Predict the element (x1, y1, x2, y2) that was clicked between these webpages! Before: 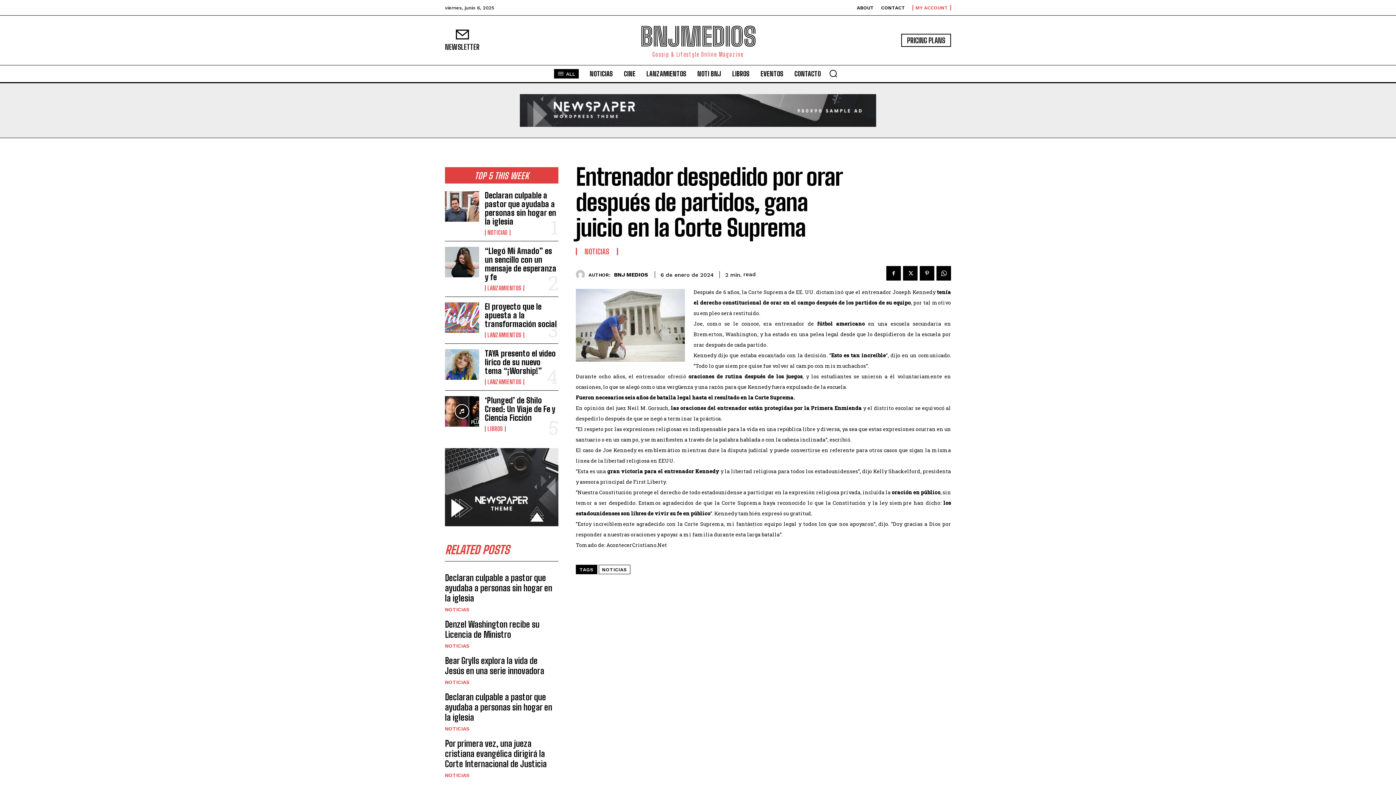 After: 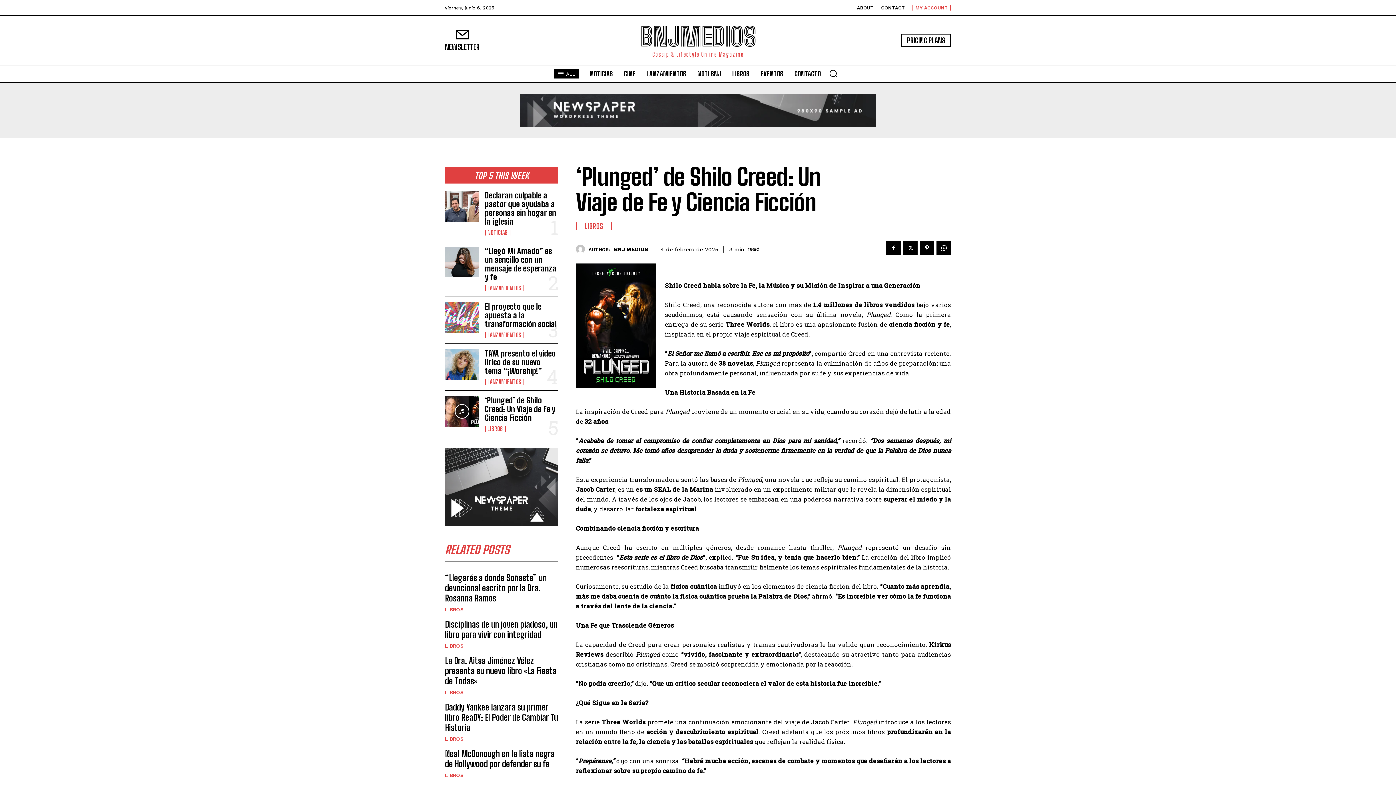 Action: label: ‘Plunged’ de Shilo Creed: Un Viaje de Fe y Ciencia Ficción bbox: (484, 395, 555, 422)